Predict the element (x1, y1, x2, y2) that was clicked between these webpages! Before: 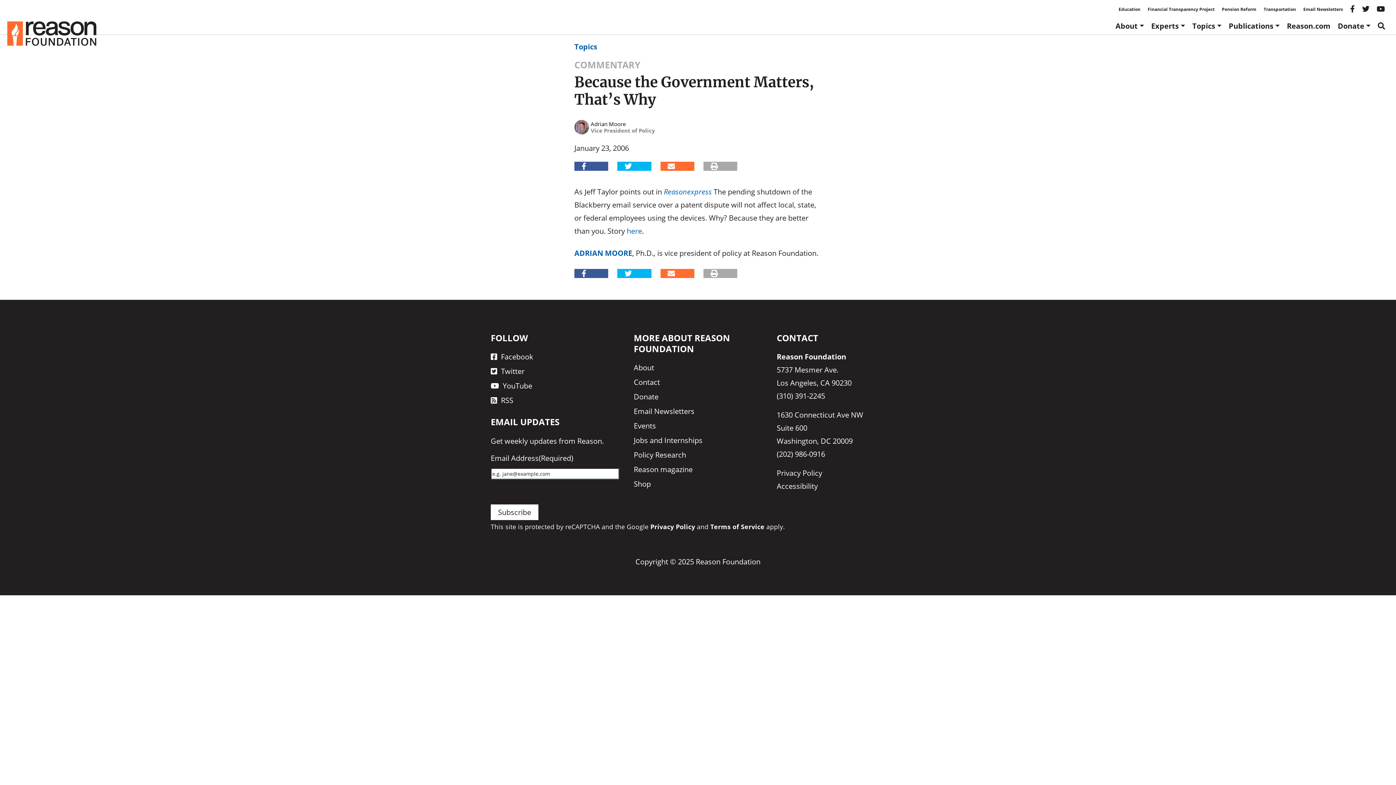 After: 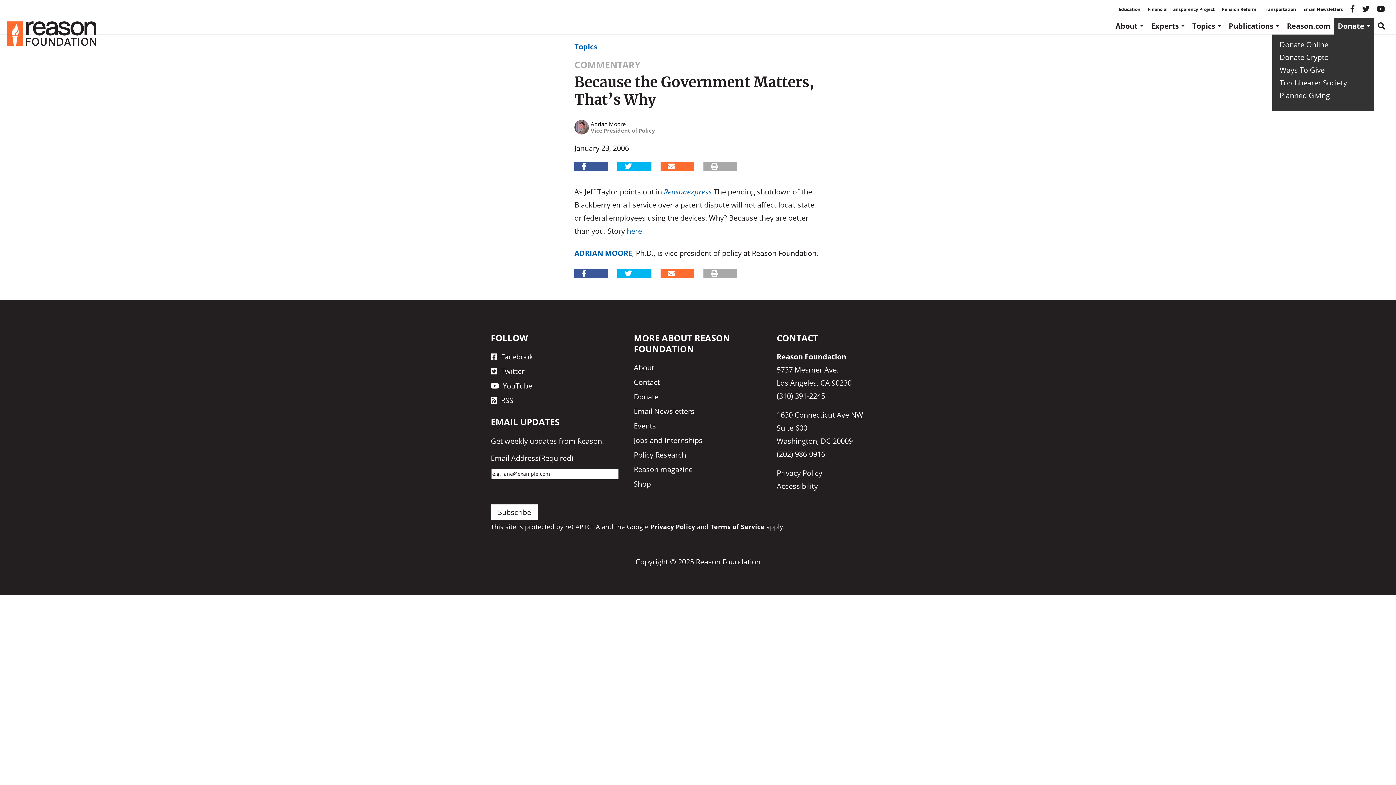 Action: bbox: (1334, 17, 1374, 34) label: Donate